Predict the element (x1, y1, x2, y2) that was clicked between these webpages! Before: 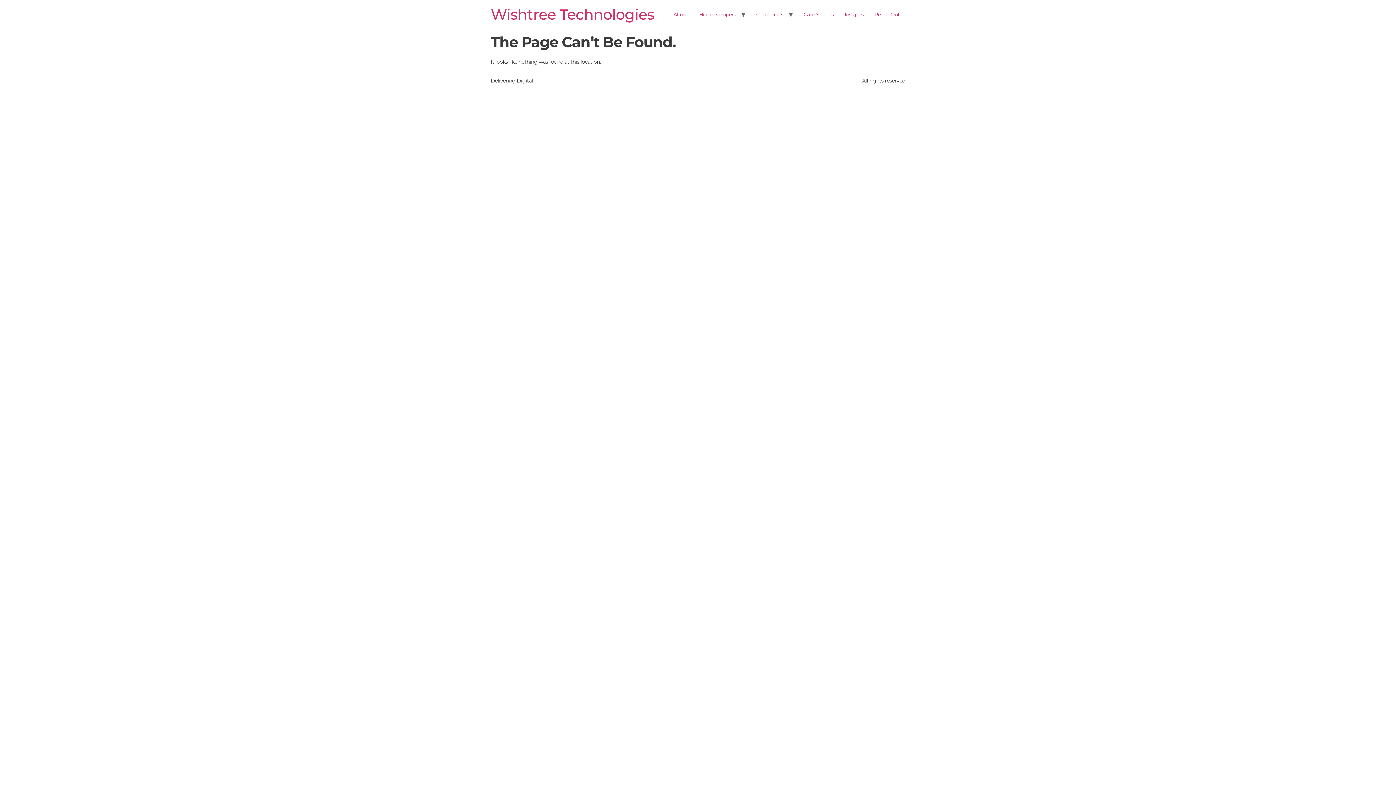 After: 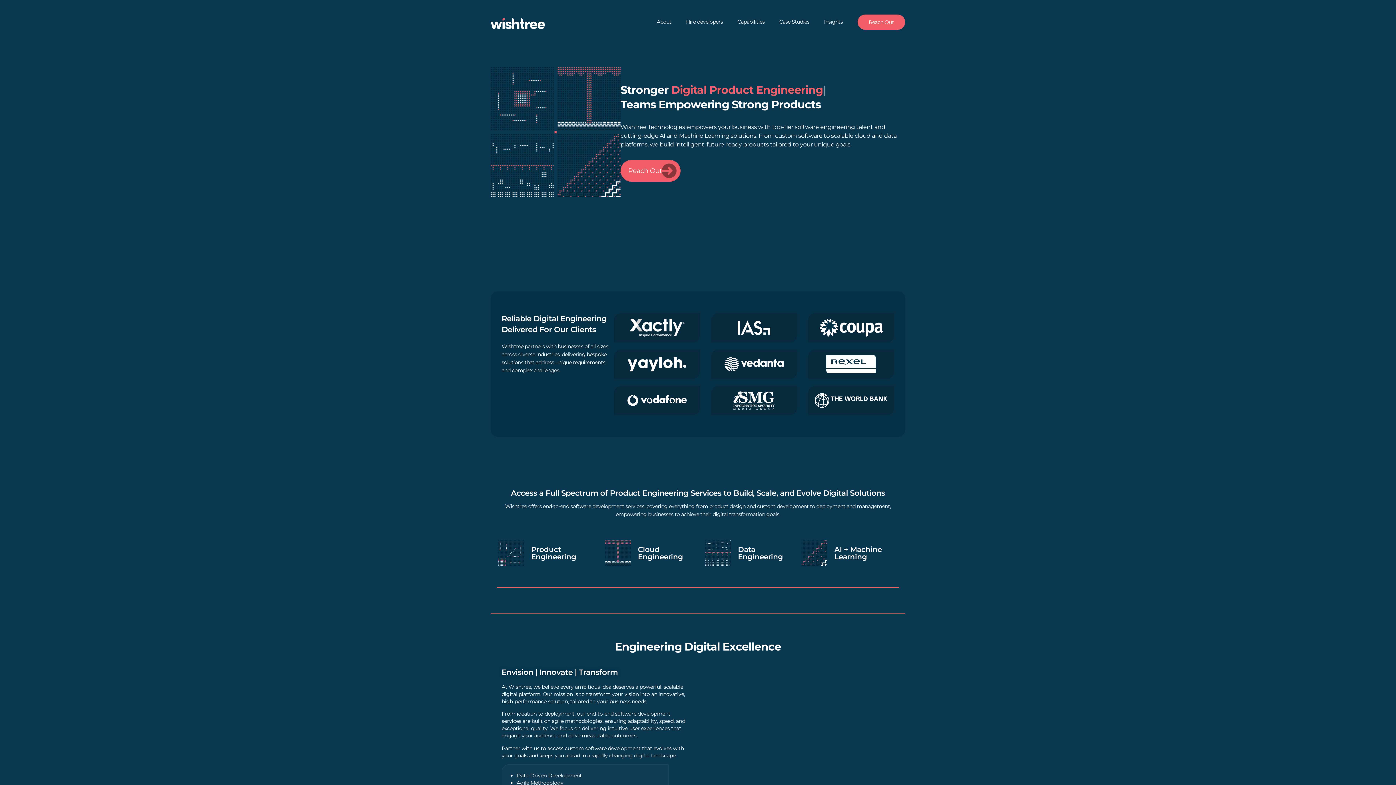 Action: bbox: (490, 5, 654, 23) label: Wishtree Technologies